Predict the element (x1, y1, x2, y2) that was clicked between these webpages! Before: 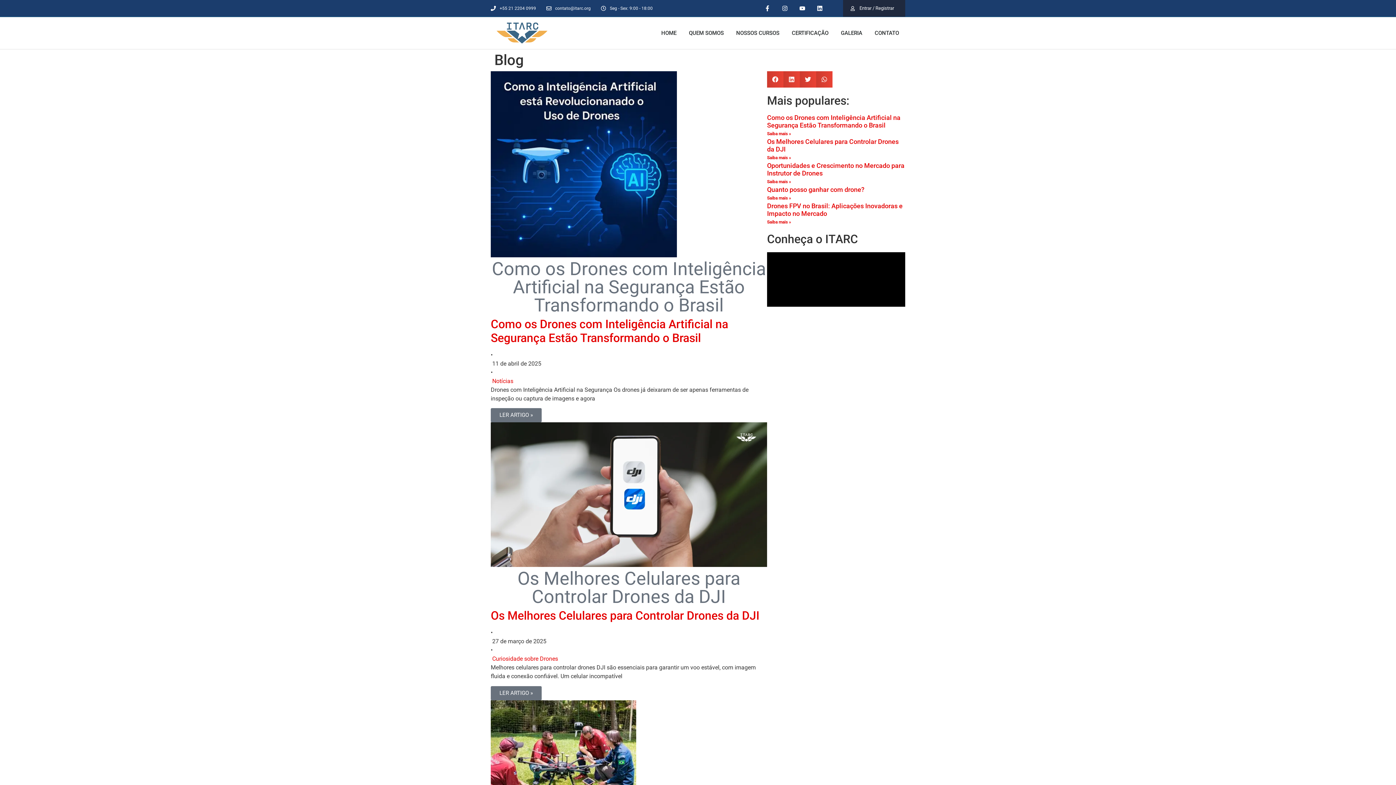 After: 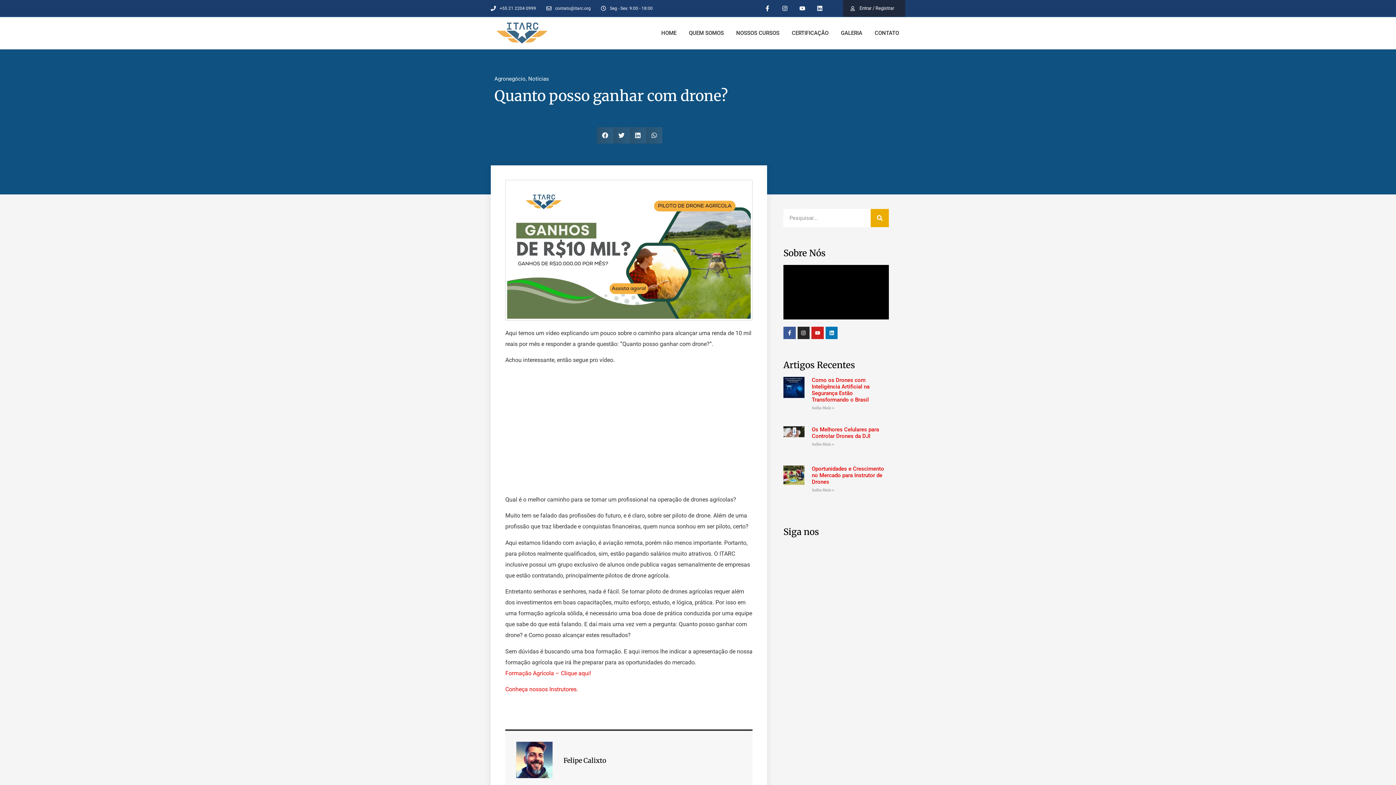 Action: bbox: (767, 195, 791, 200) label: Read more about Quanto posso ganhar com drone?